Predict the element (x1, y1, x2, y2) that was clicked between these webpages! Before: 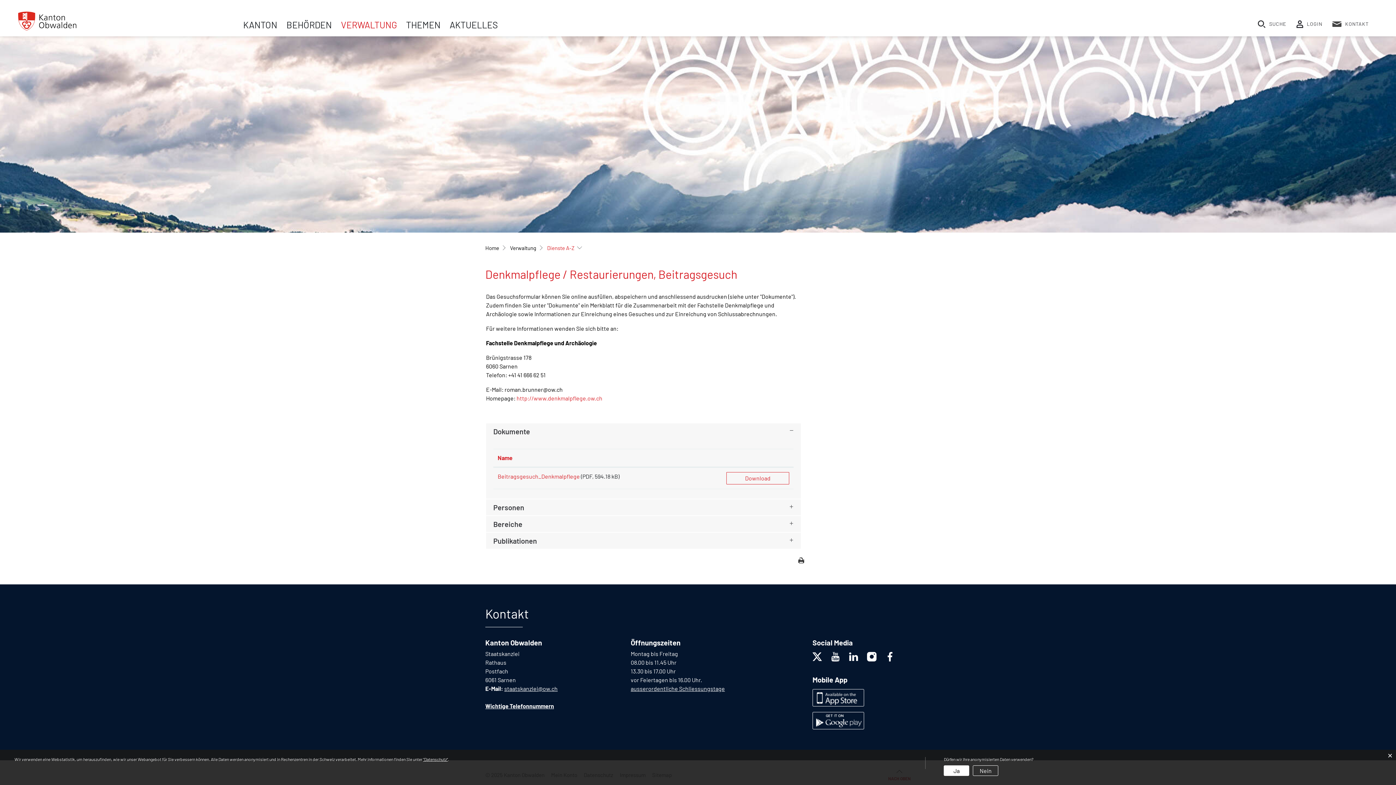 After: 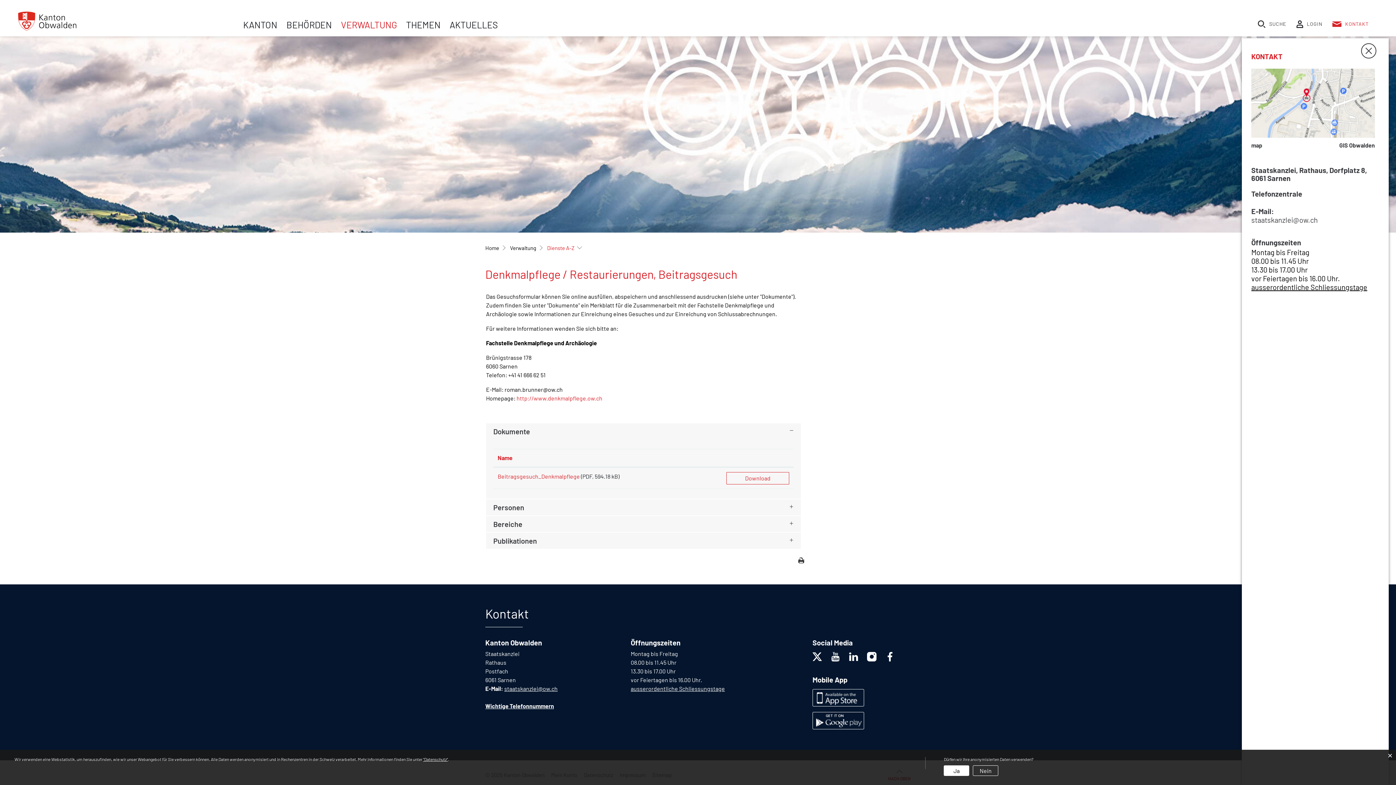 Action: bbox: (1332, 20, 1369, 26) label:  KONTAKT